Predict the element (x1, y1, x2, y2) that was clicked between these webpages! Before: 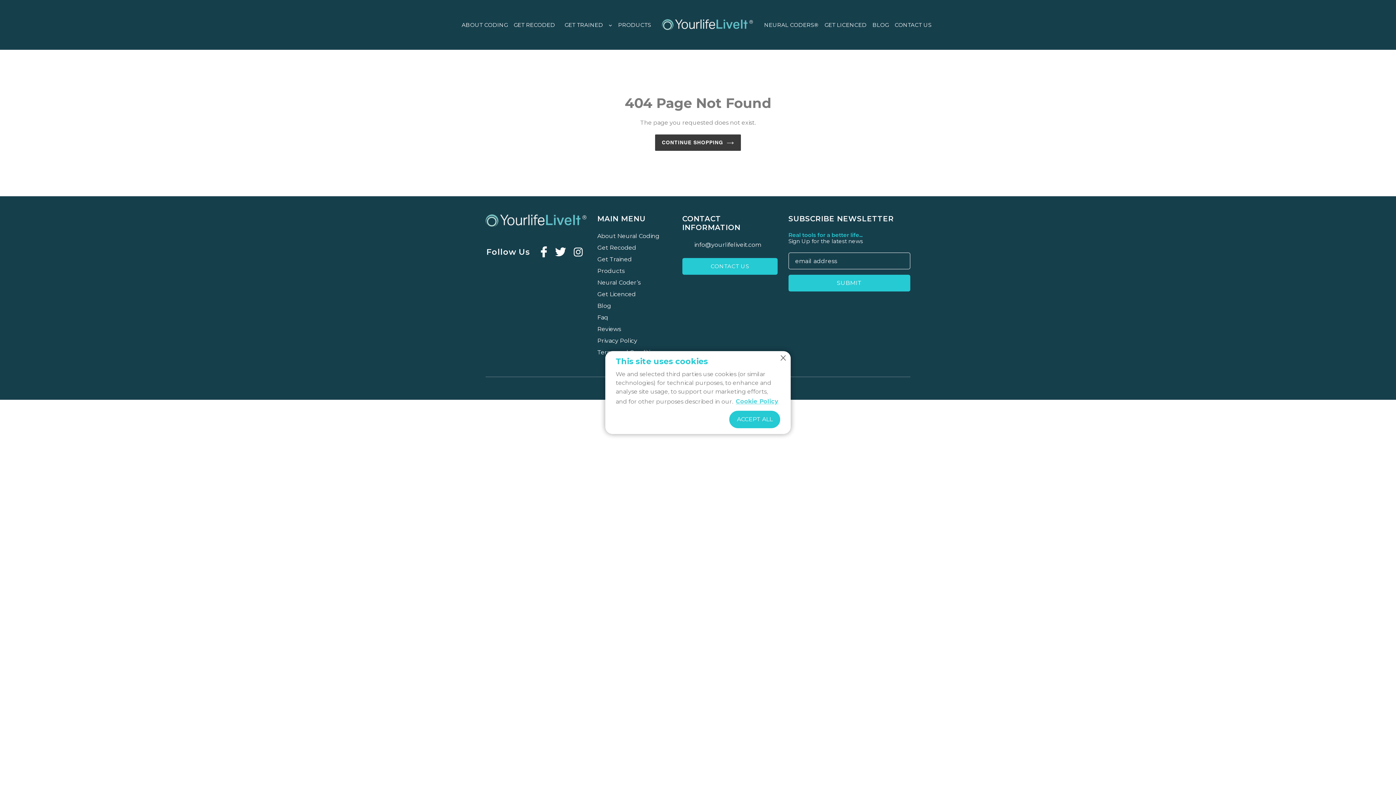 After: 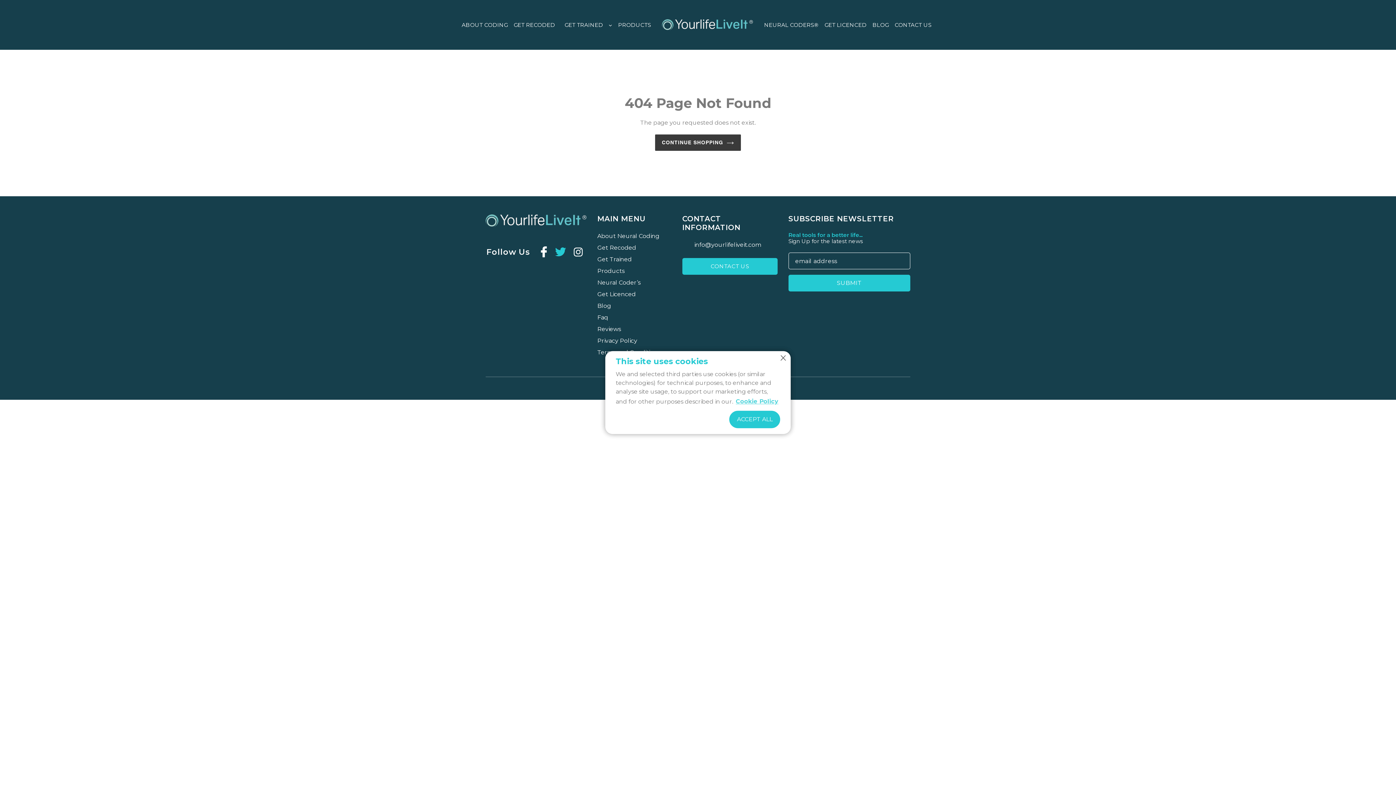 Action: label: Twitter bbox: (555, 246, 566, 257)